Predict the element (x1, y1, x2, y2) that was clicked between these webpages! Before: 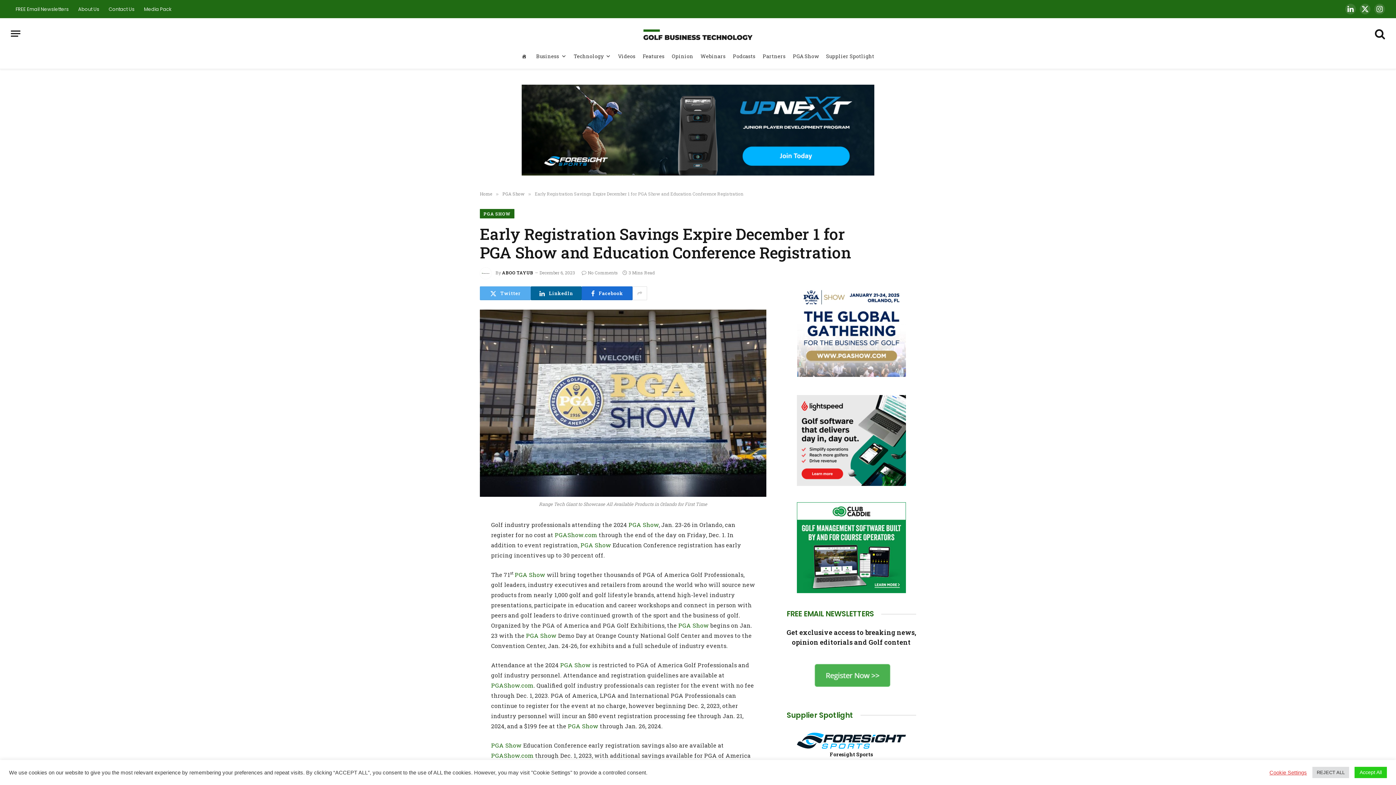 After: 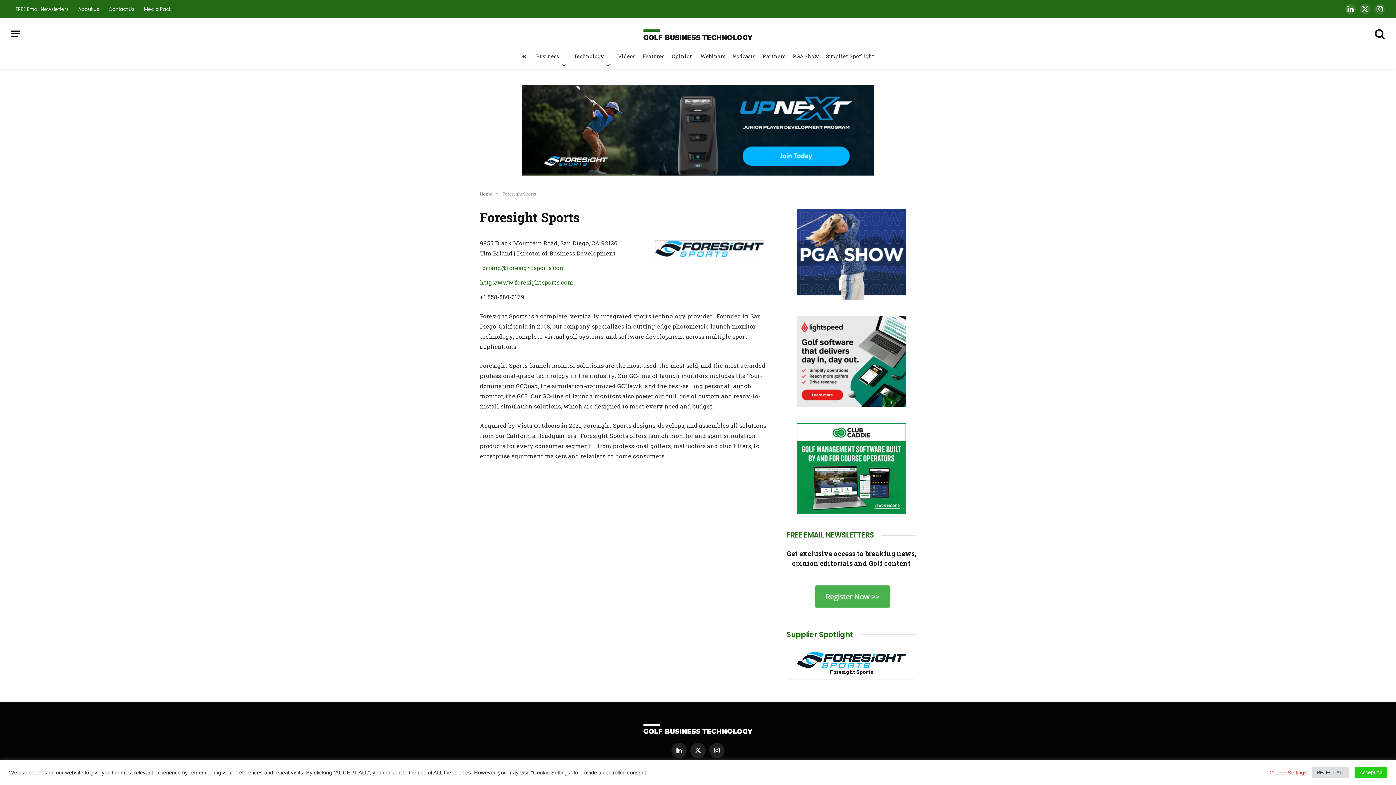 Action: label: Foresight Sports bbox: (786, 750, 916, 758)